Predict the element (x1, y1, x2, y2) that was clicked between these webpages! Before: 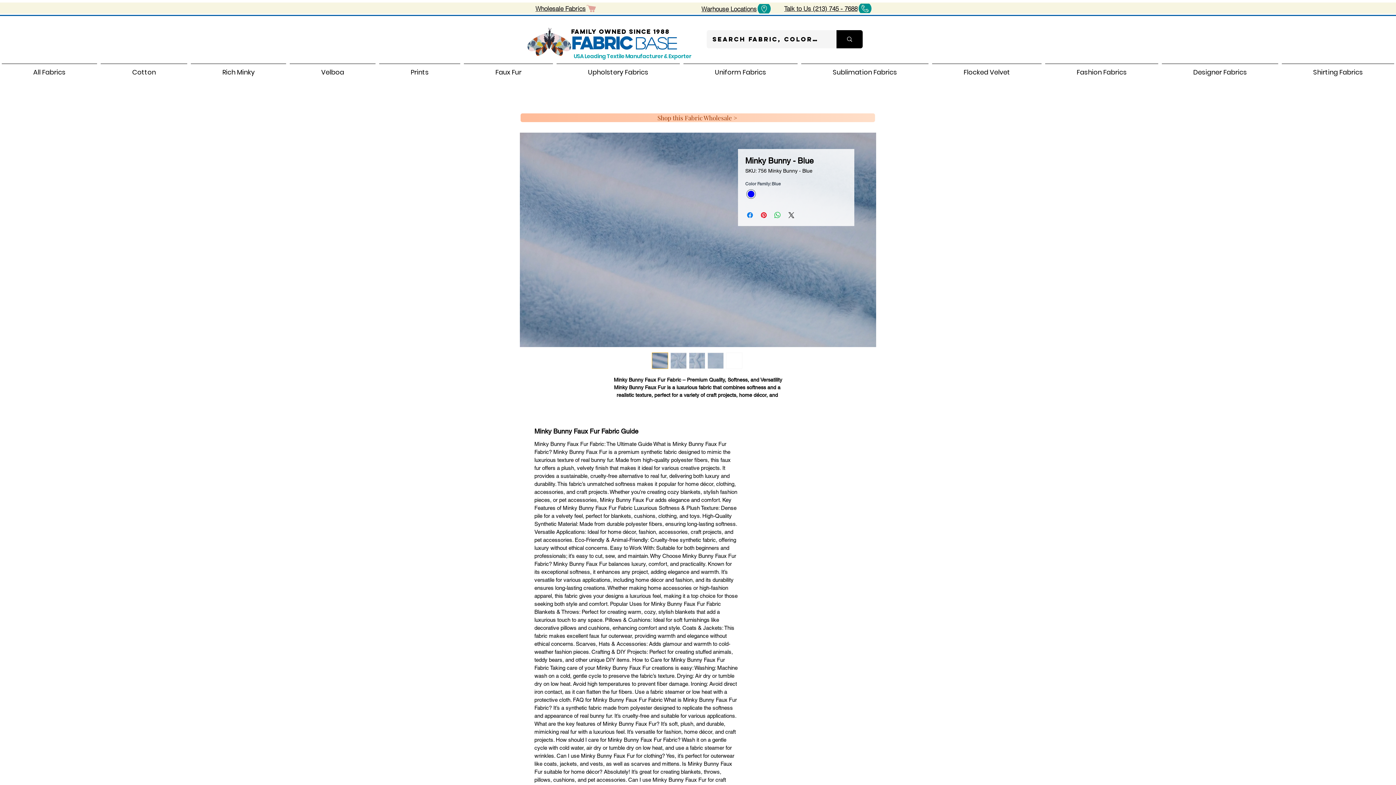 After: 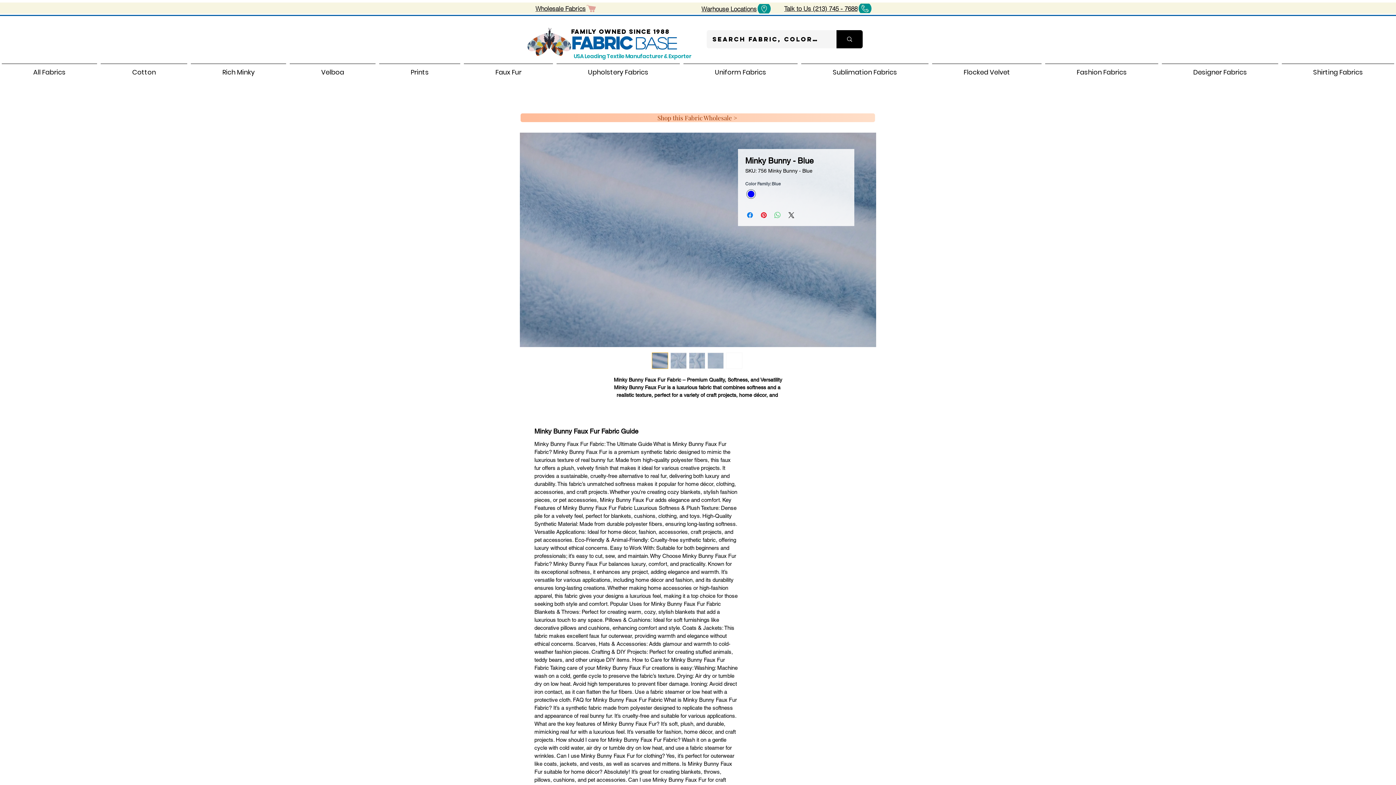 Action: label: Share on WhatsApp bbox: (773, 210, 782, 219)